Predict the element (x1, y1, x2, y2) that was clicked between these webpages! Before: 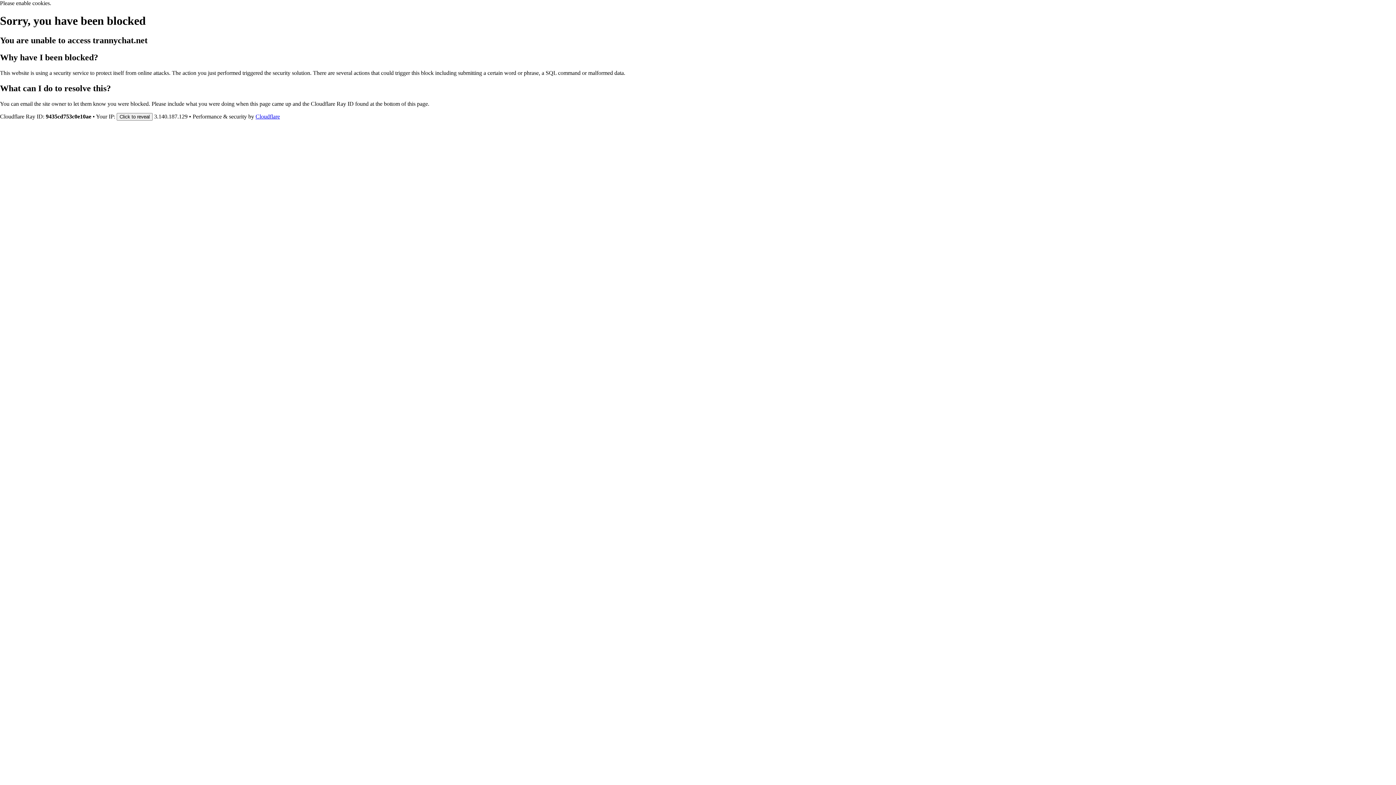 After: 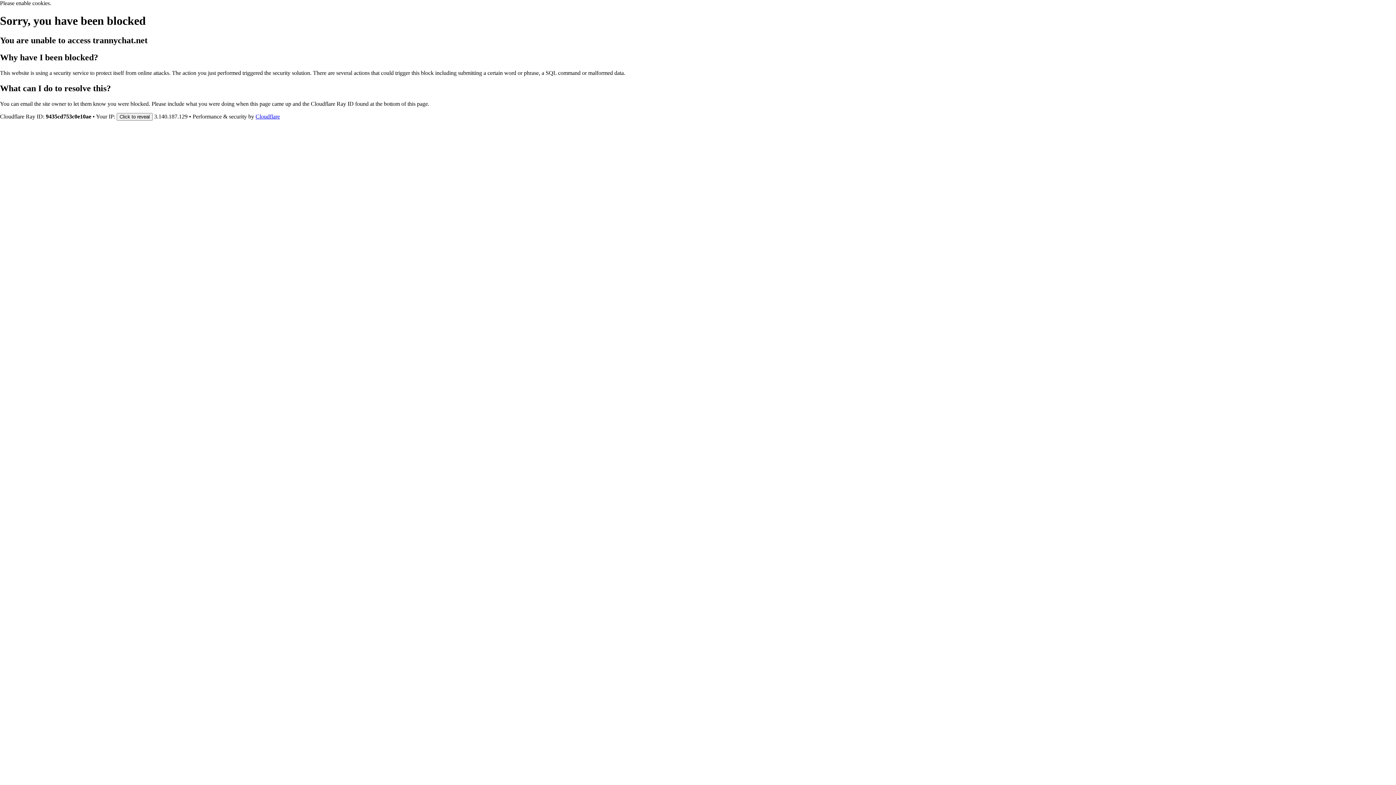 Action: bbox: (255, 113, 280, 119) label: Cloudflare